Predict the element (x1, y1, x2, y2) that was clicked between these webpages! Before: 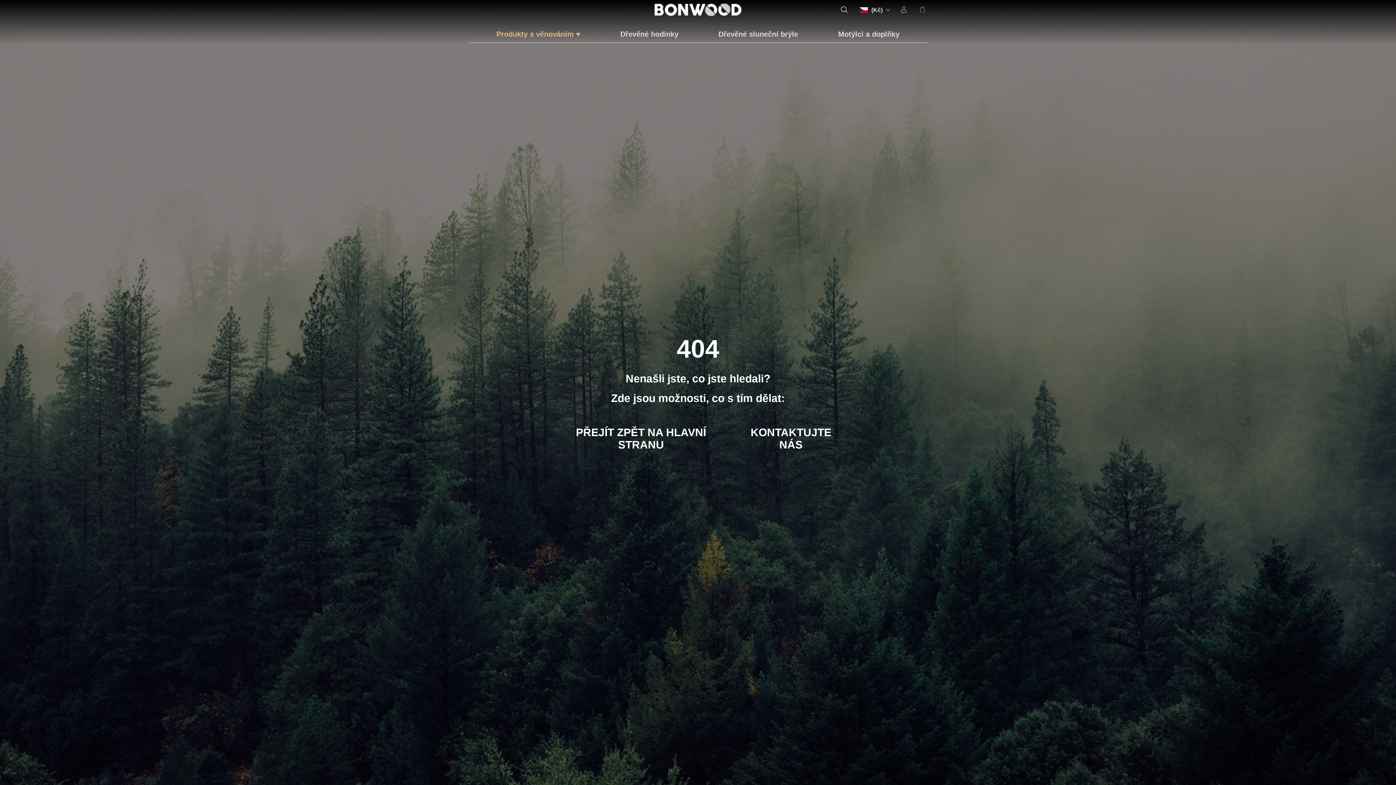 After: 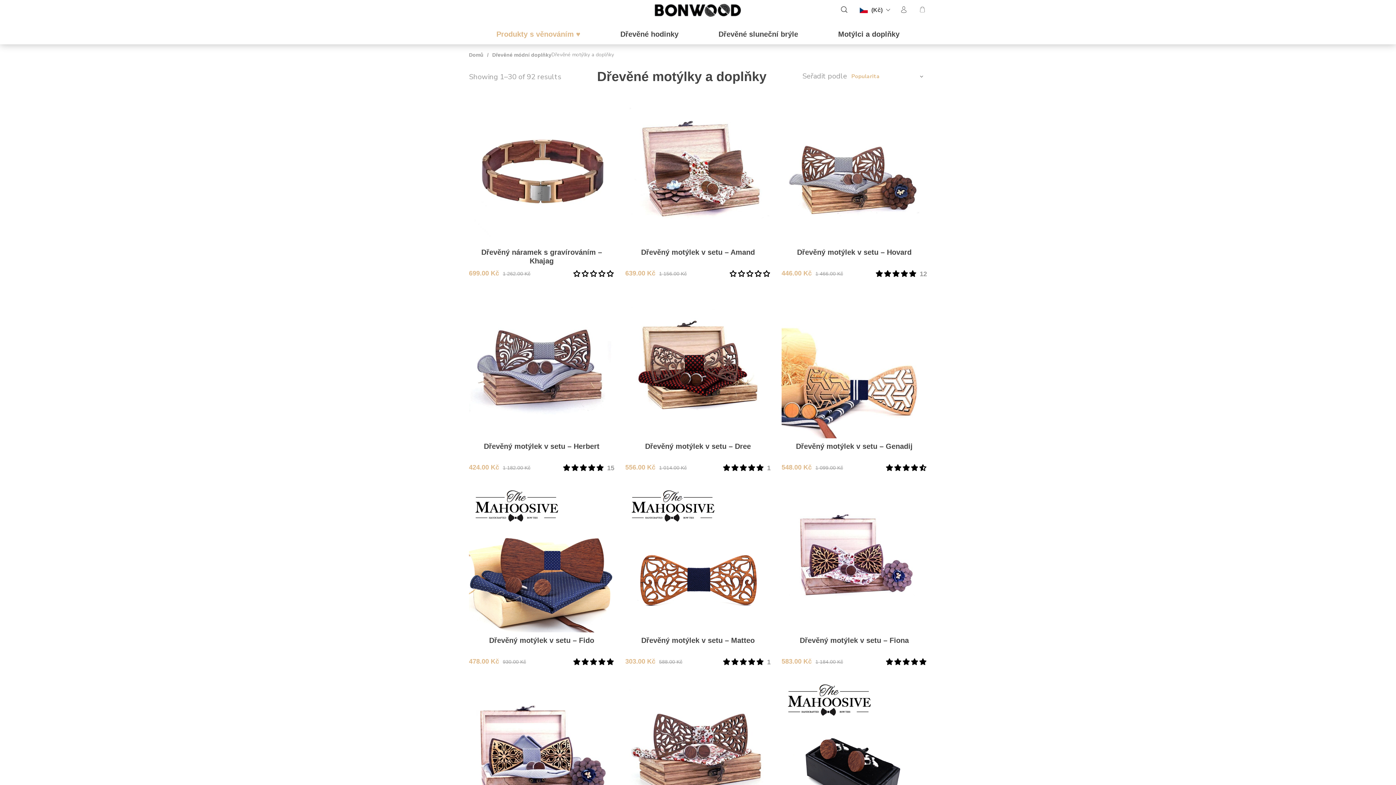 Action: bbox: (838, 30, 899, 38) label: Motýlci a doplňky